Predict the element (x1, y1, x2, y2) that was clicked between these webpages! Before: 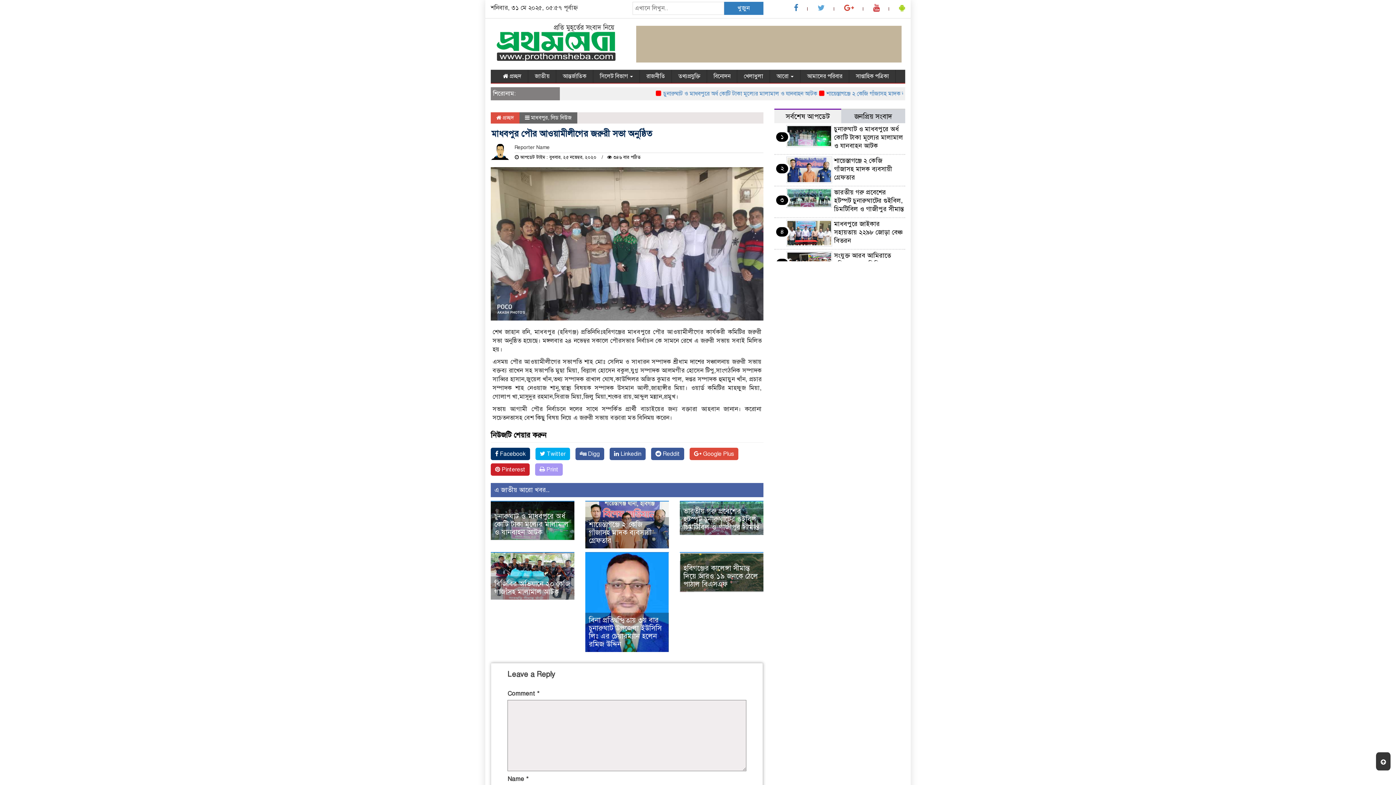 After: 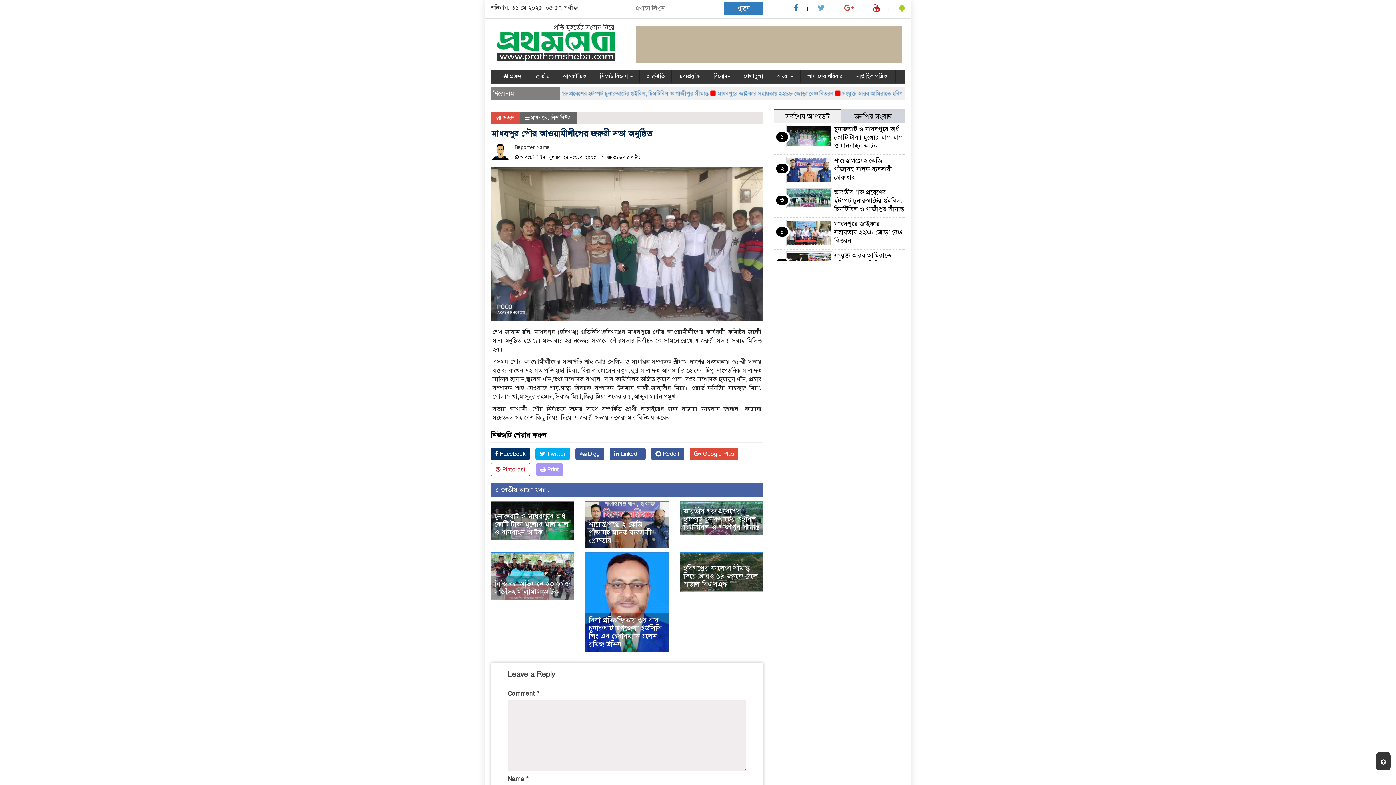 Action: label:  Pinterest bbox: (490, 463, 529, 475)